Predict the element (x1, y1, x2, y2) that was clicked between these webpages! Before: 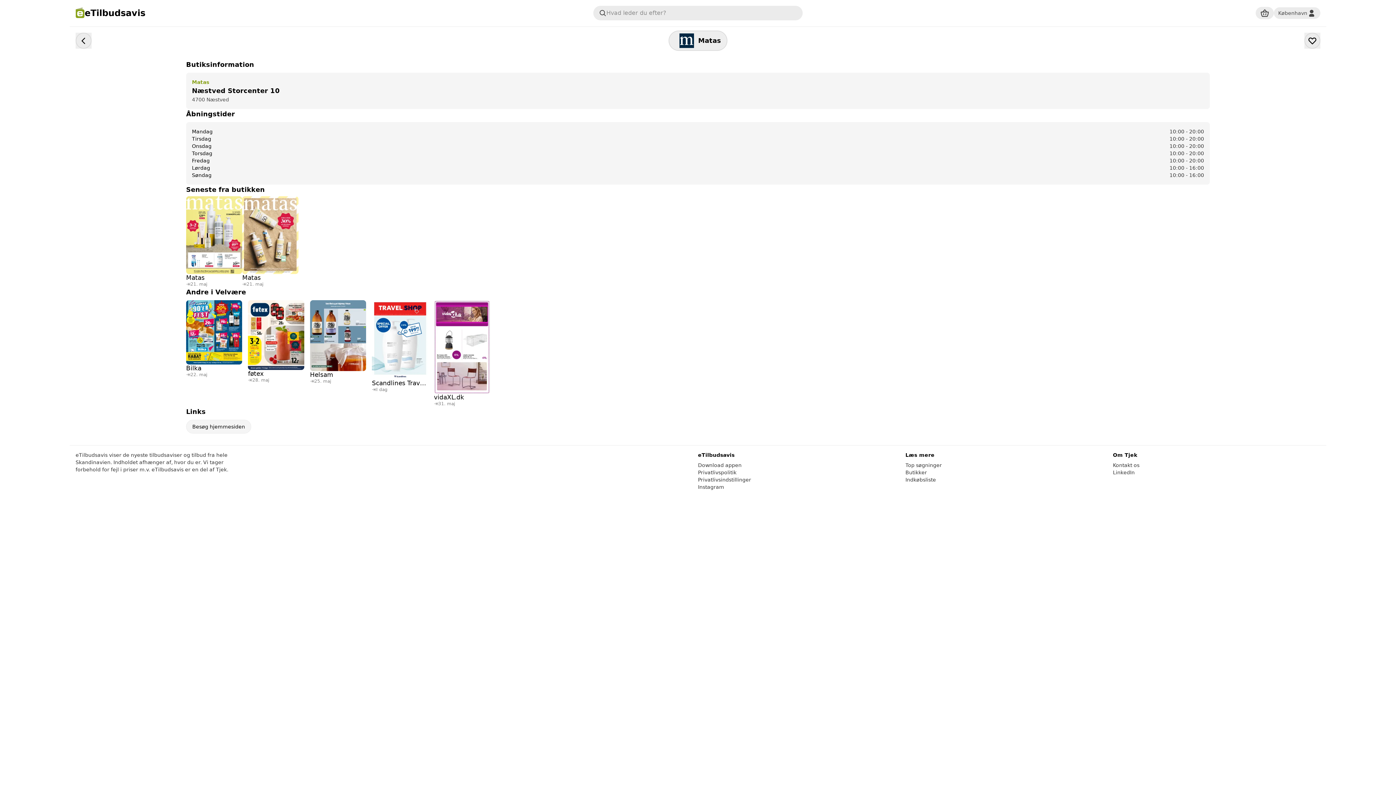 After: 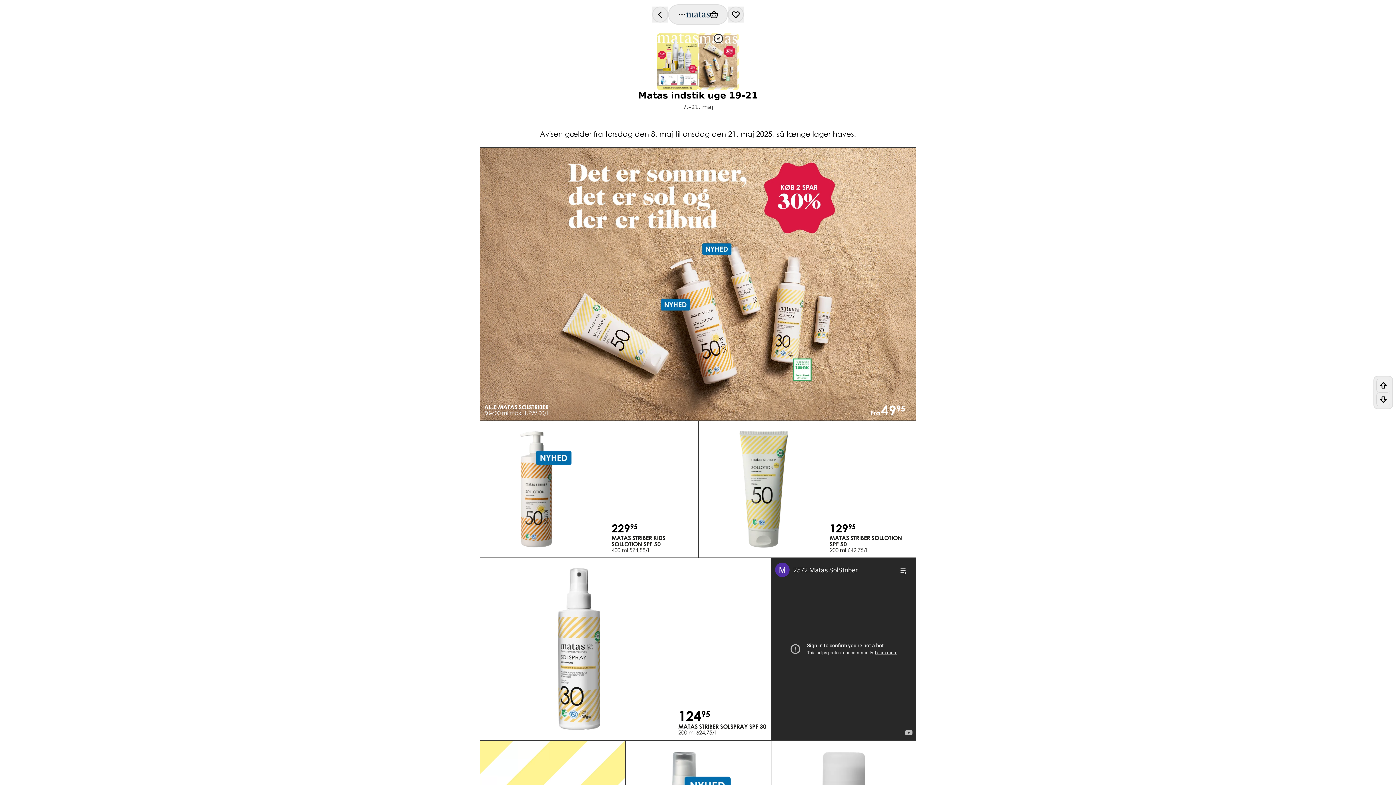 Action: bbox: (242, 196, 298, 287) label: Matas

21. maj